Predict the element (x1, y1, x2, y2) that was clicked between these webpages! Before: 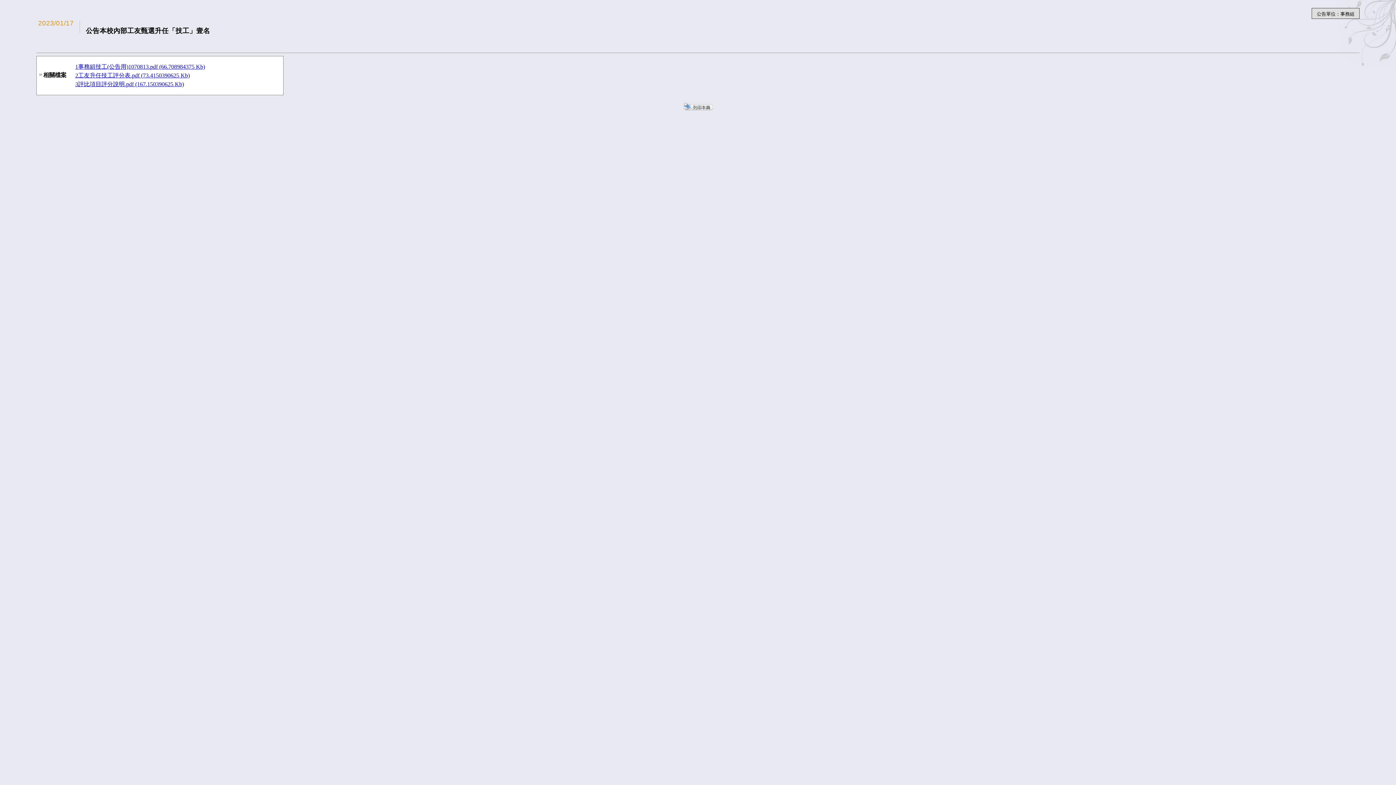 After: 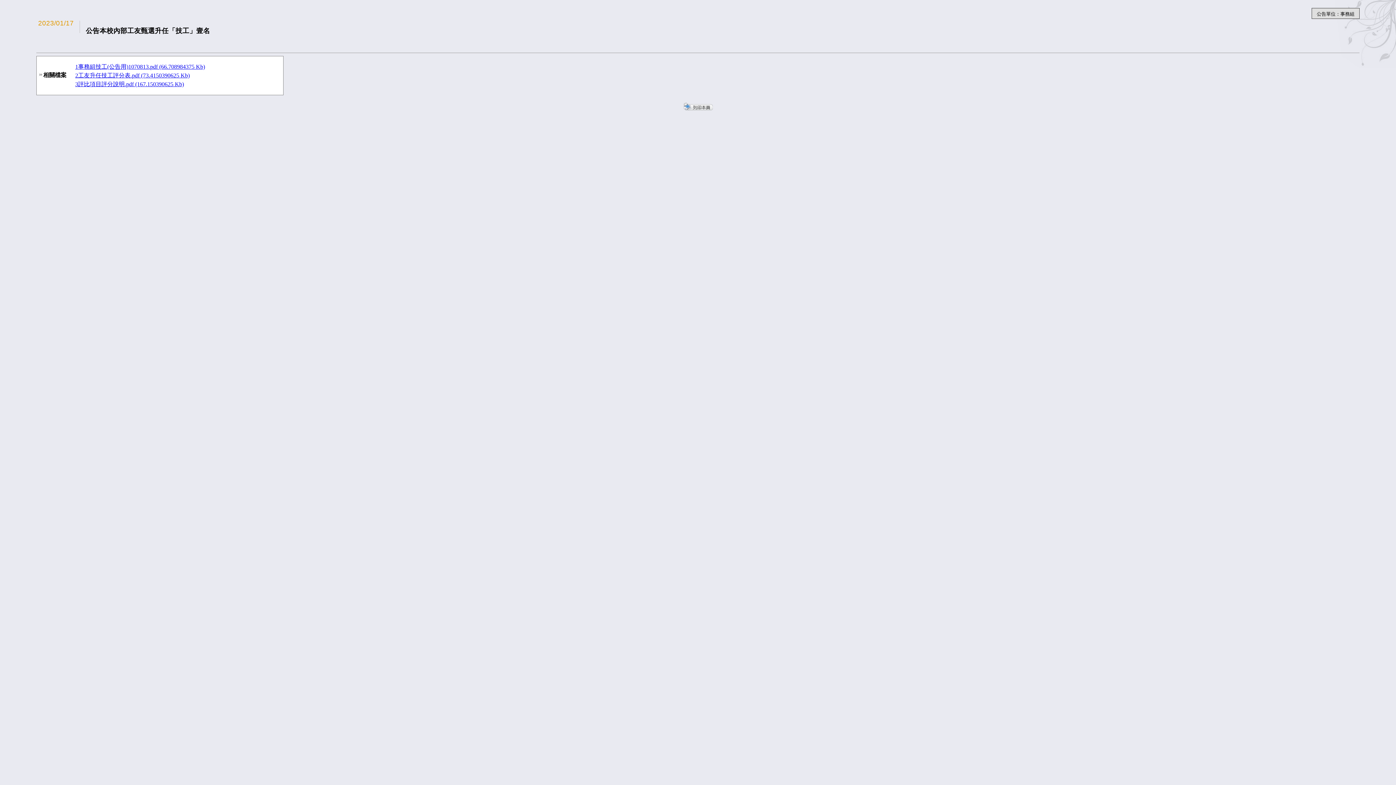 Action: bbox: (75, 81, 184, 87) label: 3評比項目評分說明.pdf (167.150390625 Kb)